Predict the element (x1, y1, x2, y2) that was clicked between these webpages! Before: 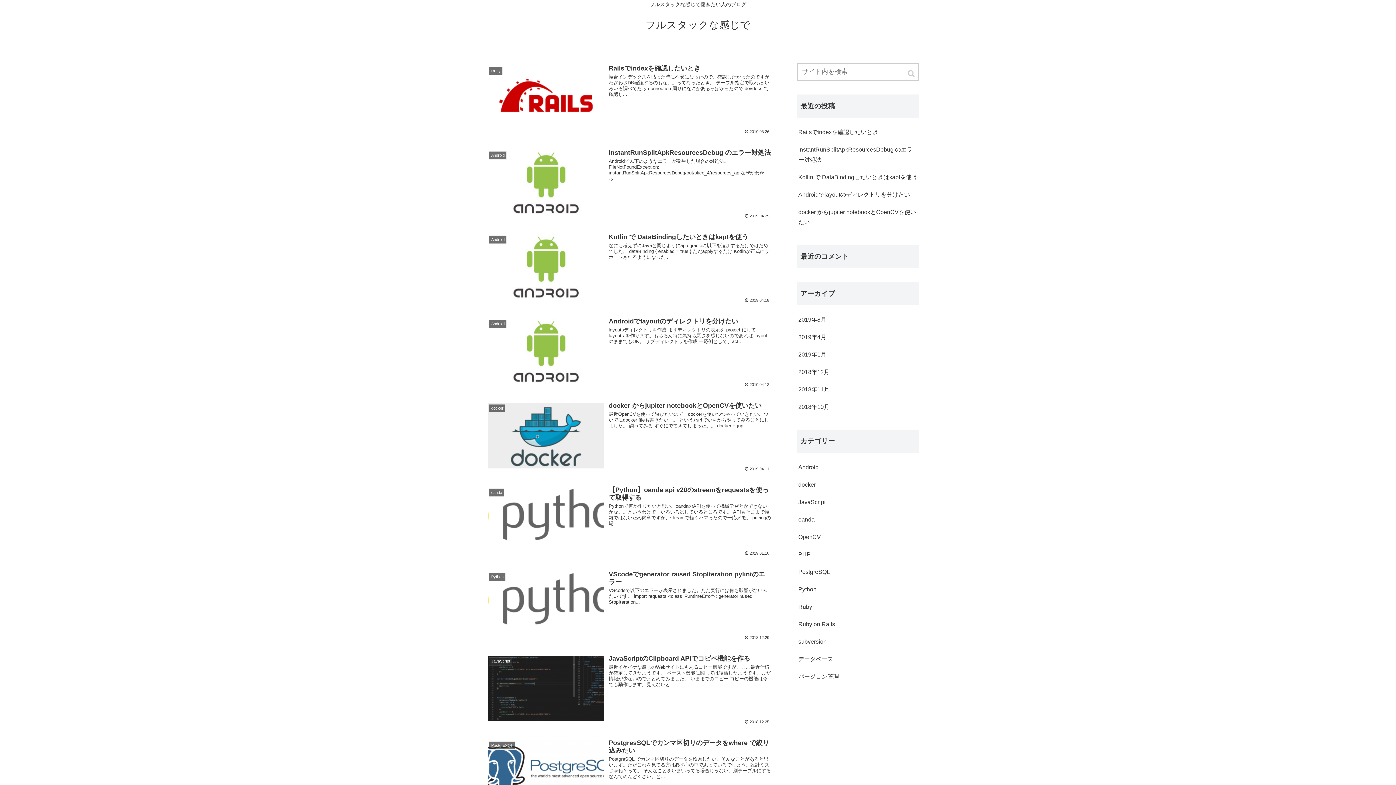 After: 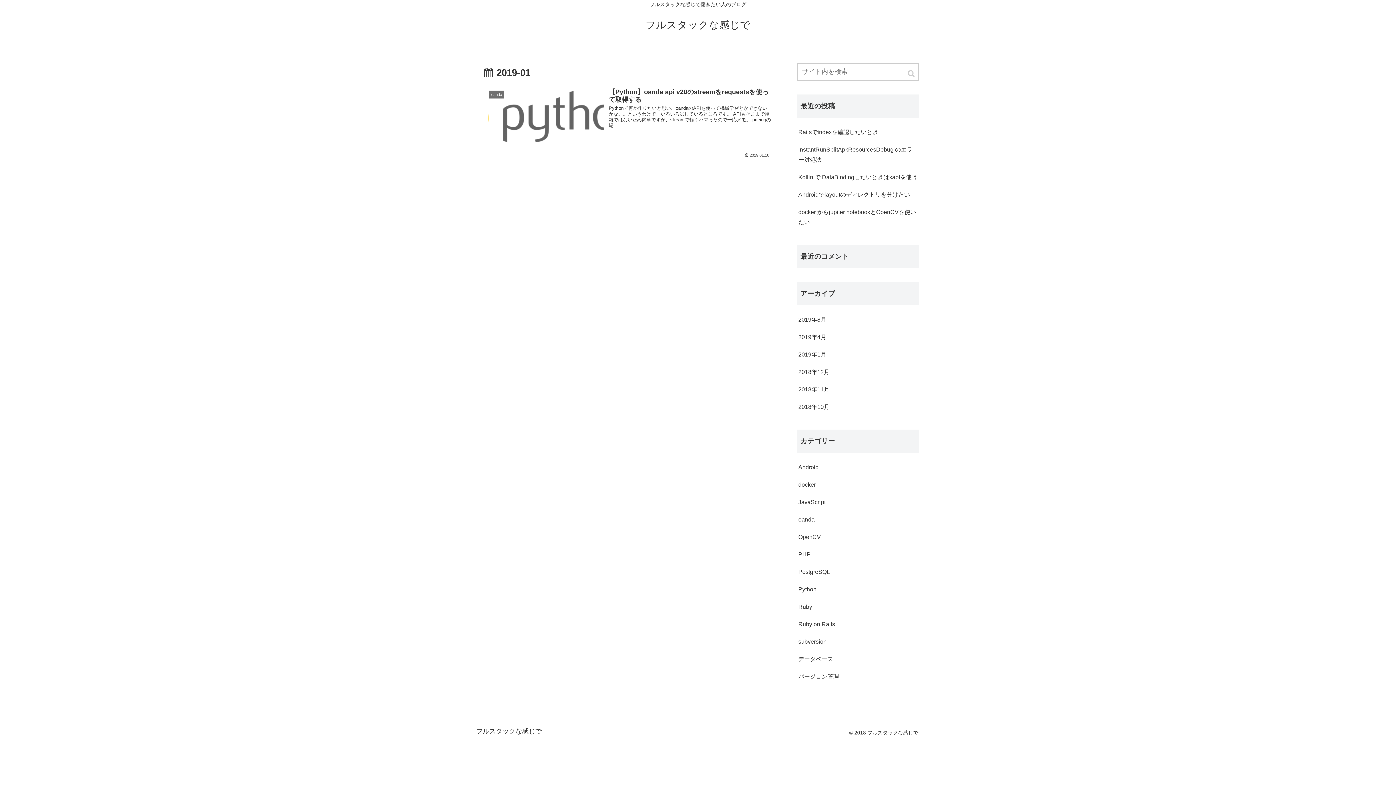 Action: label: 2019年1月 bbox: (797, 346, 919, 363)